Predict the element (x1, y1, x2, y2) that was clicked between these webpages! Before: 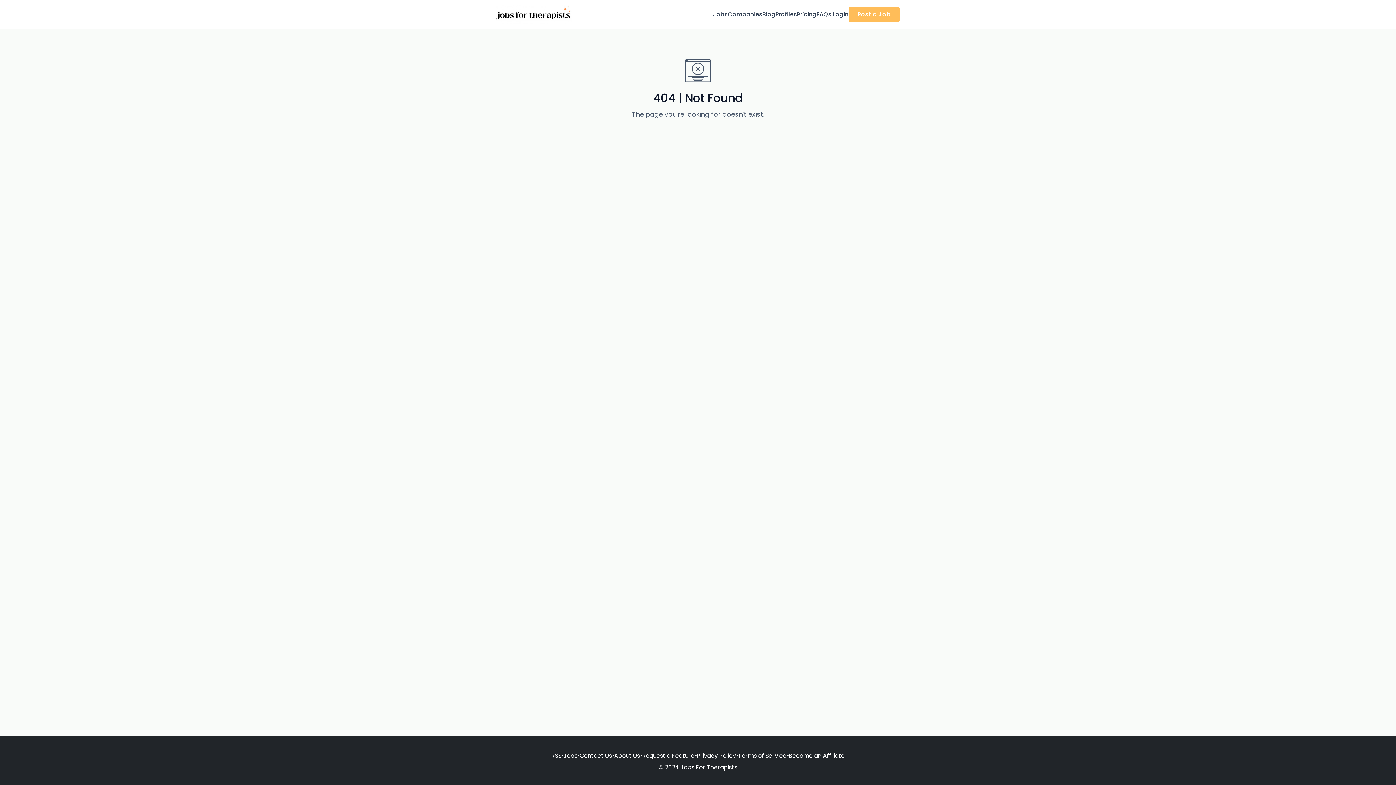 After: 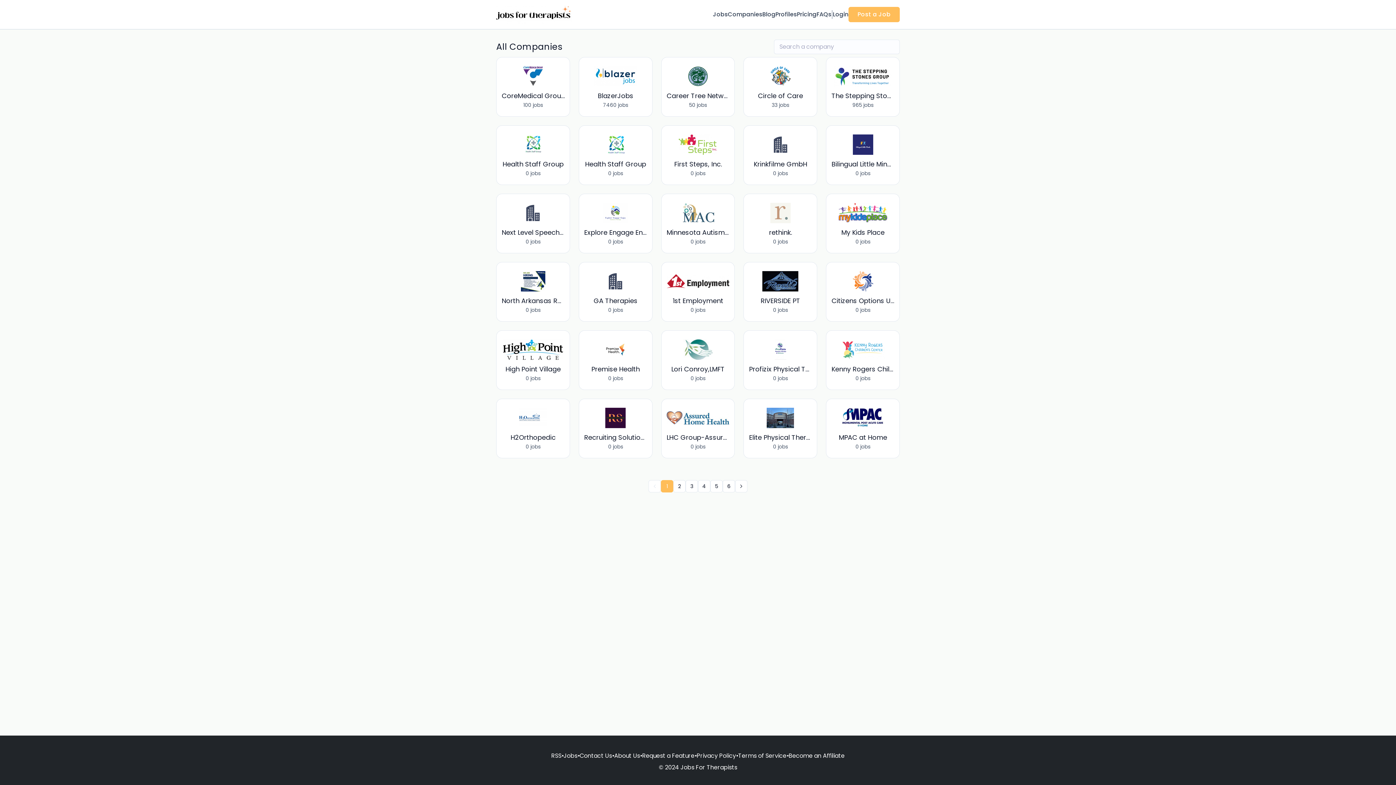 Action: label: Companies bbox: (728, 10, 762, 18)